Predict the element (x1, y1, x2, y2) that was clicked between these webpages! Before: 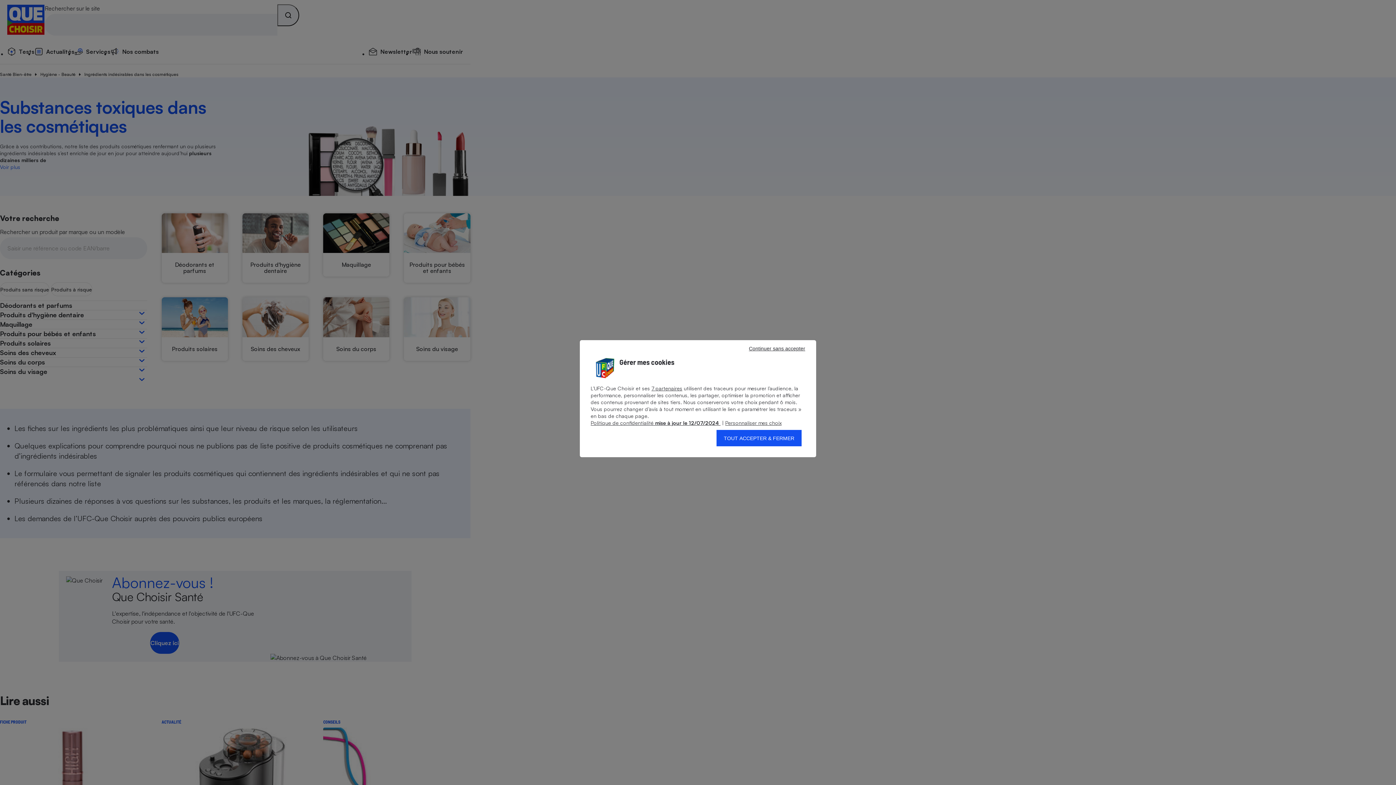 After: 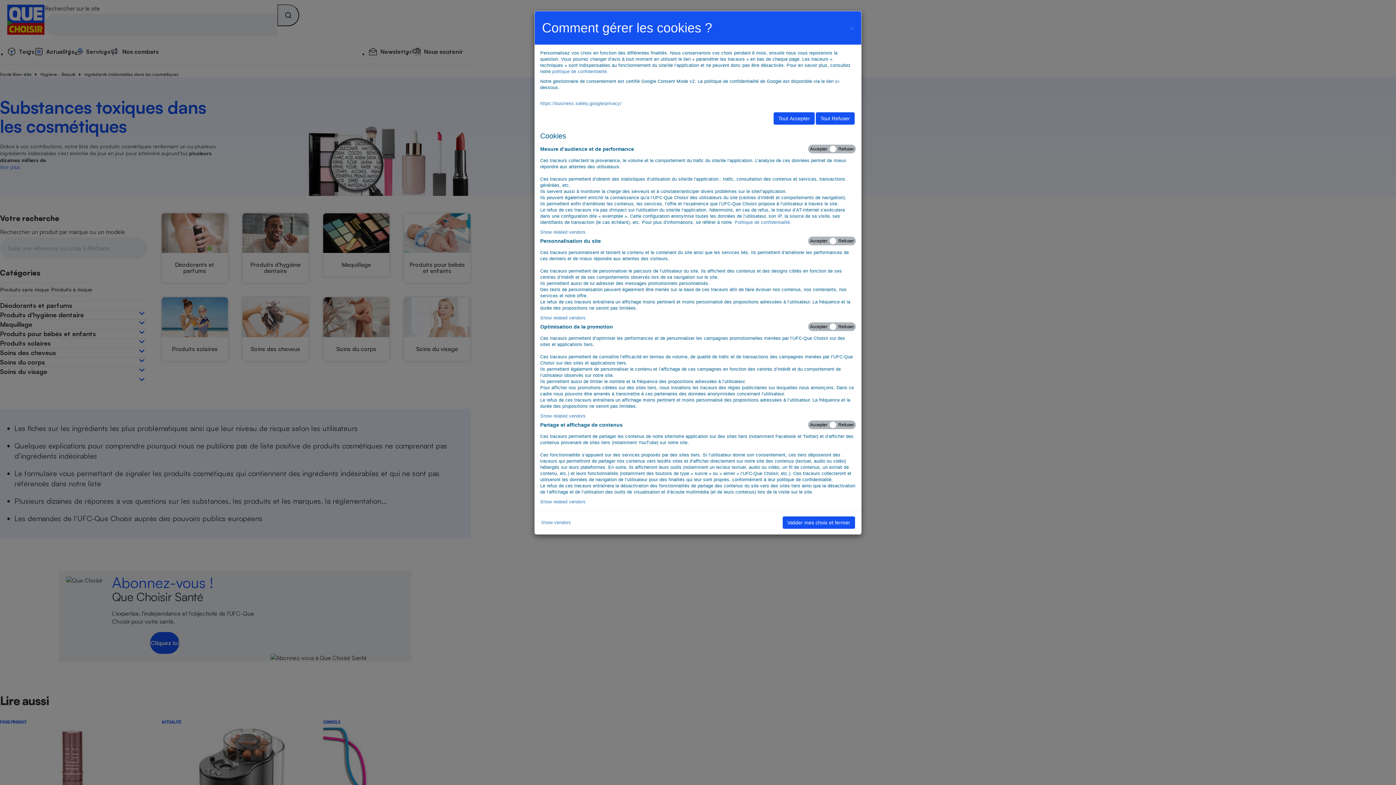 Action: bbox: (725, 420, 781, 426) label:  Personnaliser mes choix